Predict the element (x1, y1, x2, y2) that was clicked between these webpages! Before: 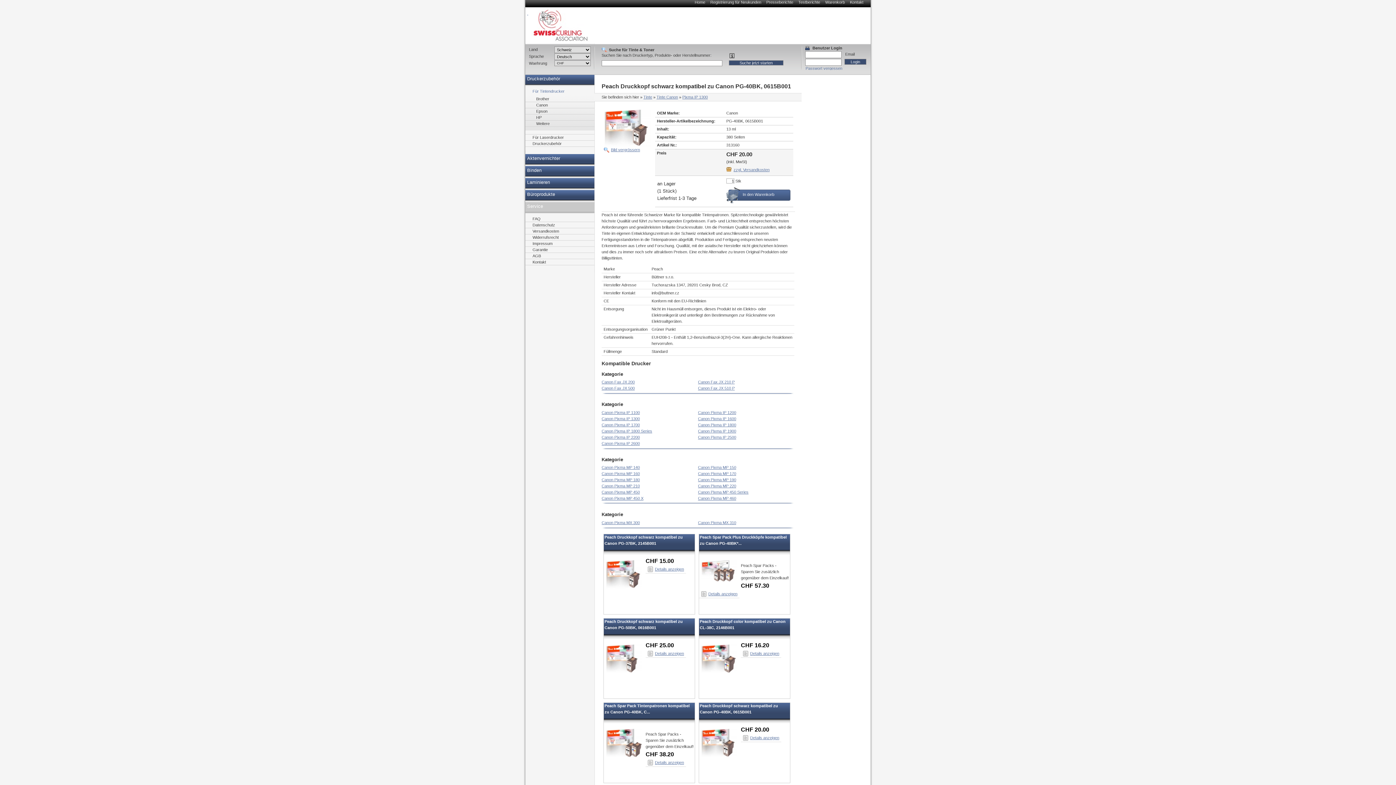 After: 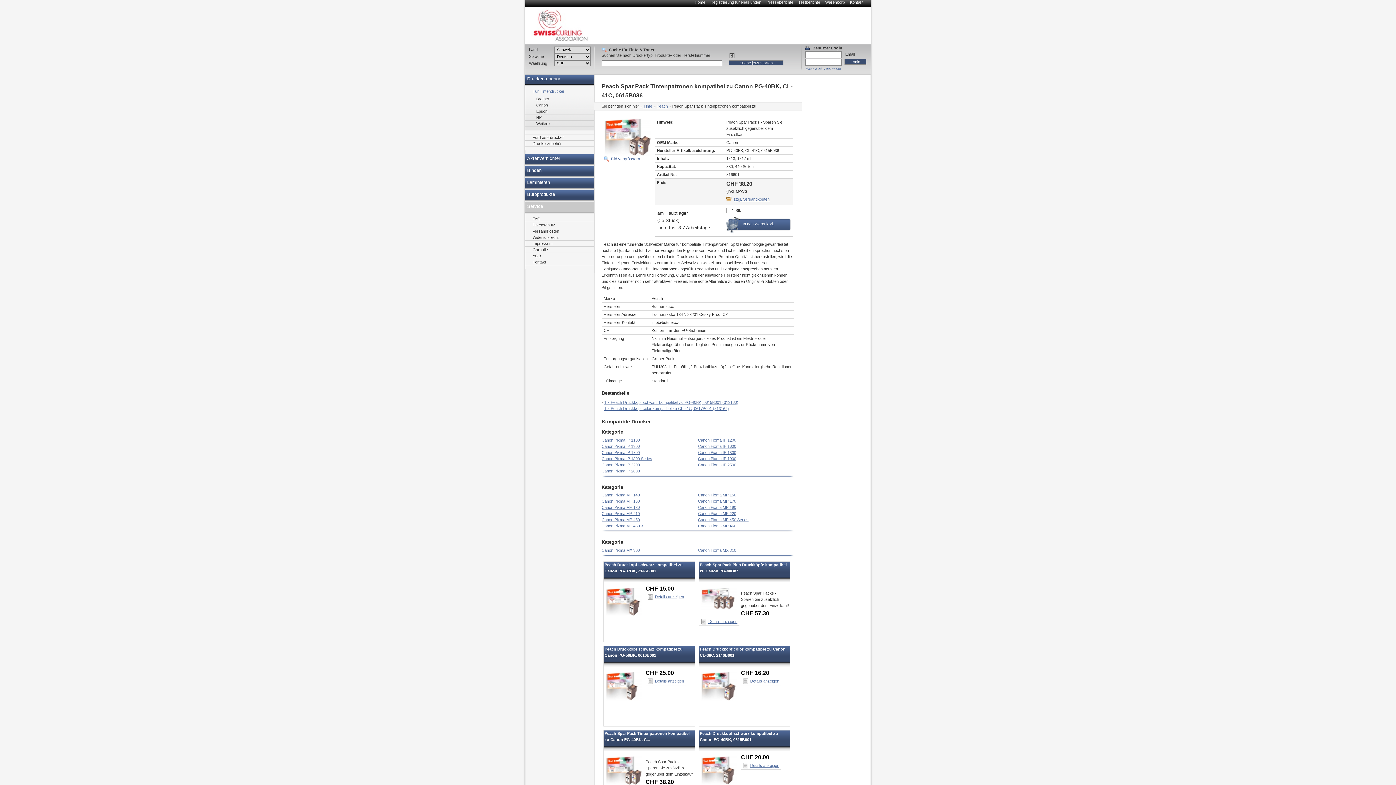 Action: bbox: (647, 760, 684, 766) label: Details anzeigen